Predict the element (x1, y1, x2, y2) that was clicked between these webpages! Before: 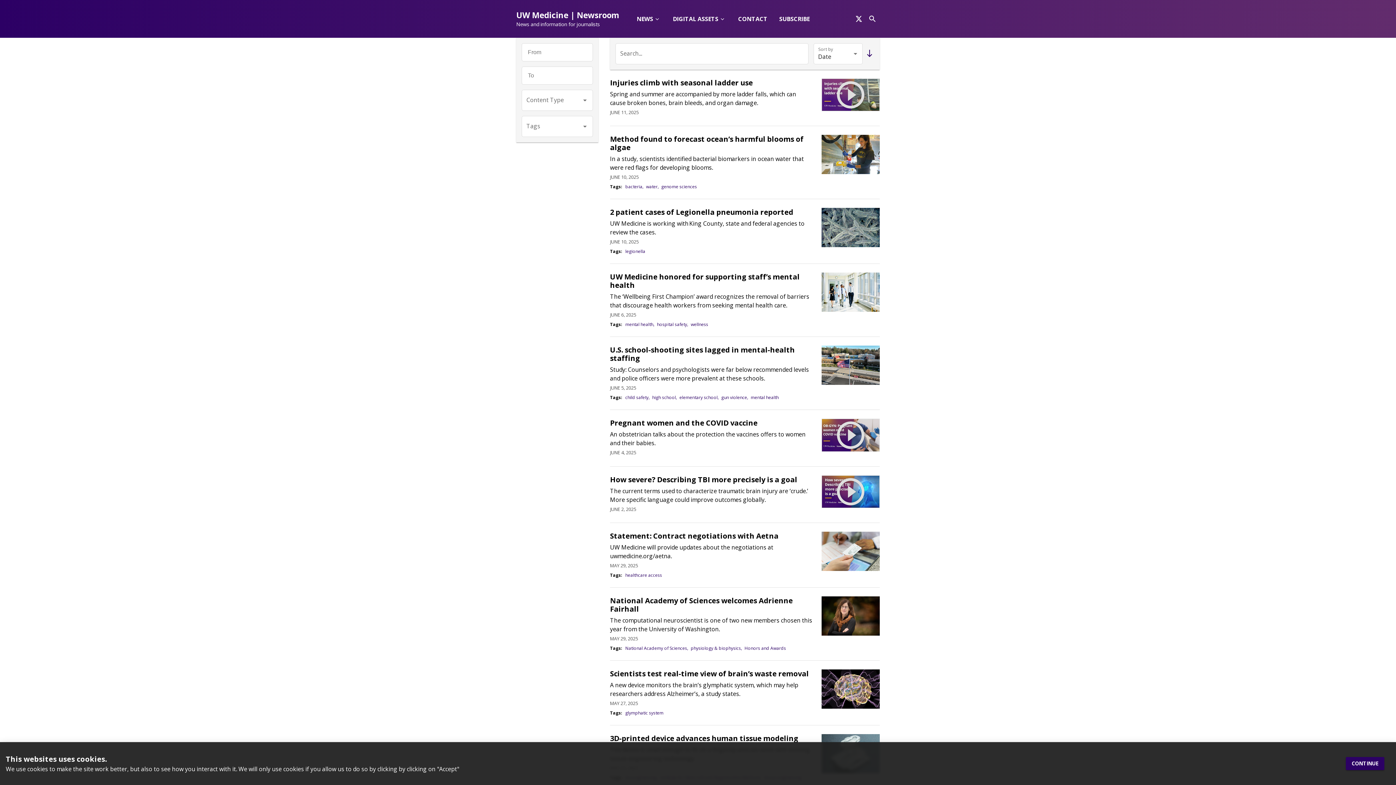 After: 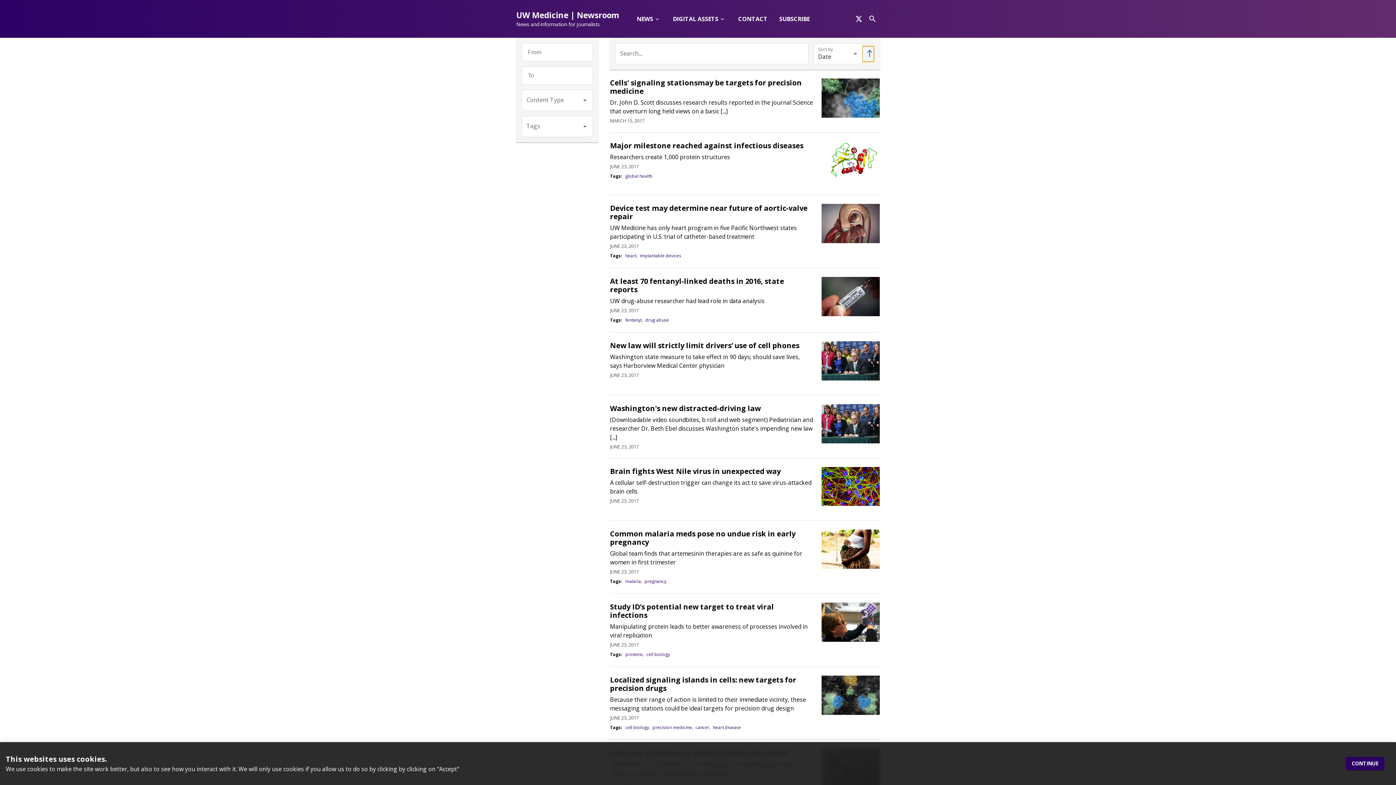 Action: bbox: (862, 46, 874, 61)